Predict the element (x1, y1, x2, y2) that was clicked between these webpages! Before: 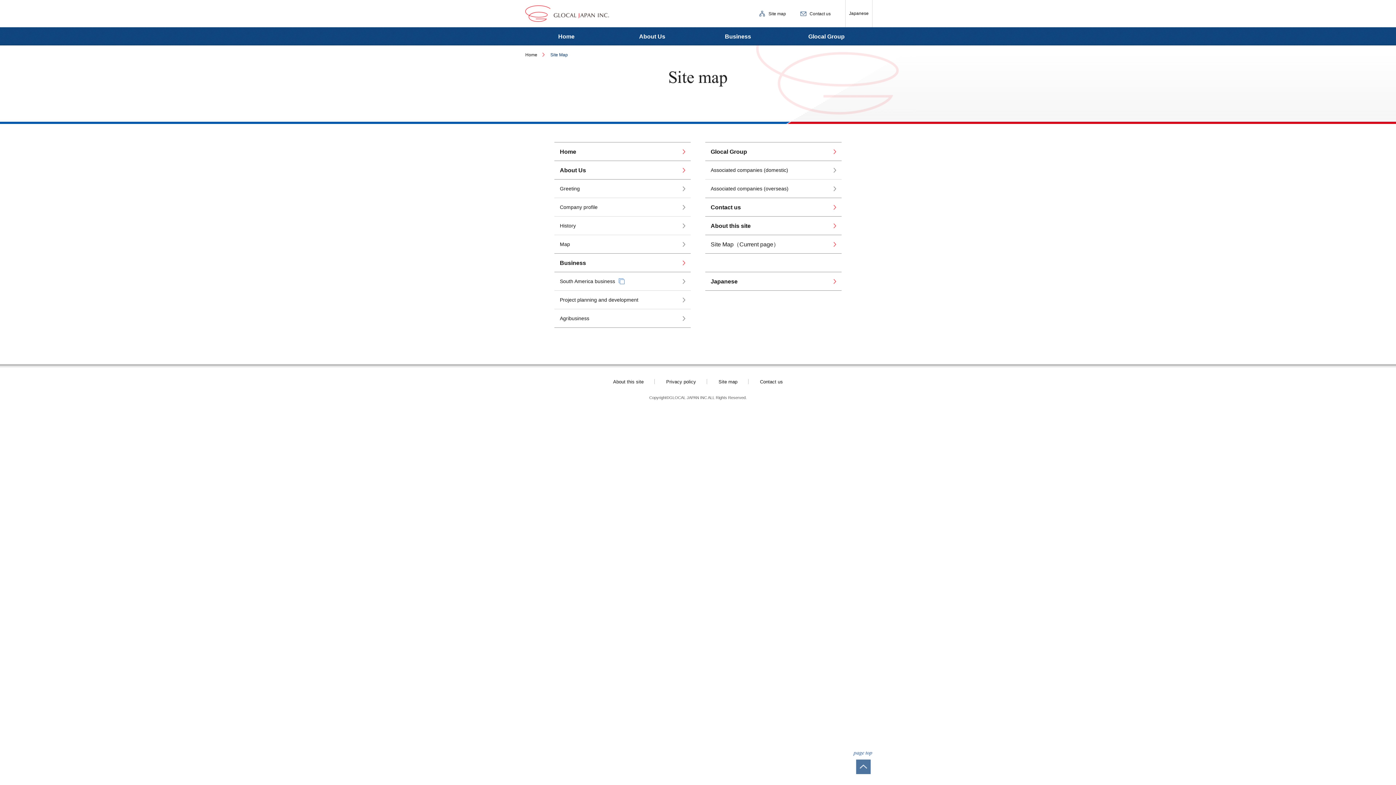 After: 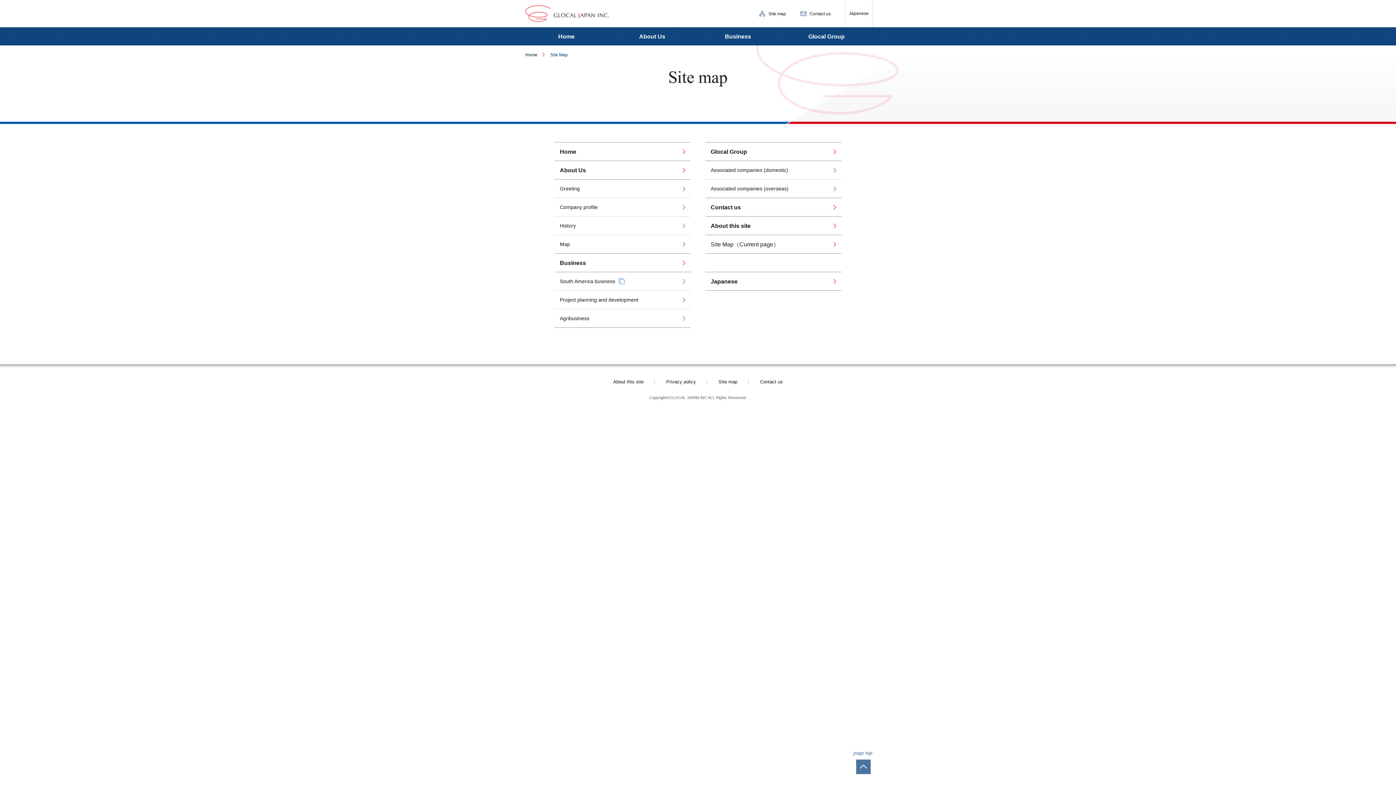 Action: label: Site map bbox: (768, 11, 786, 16)